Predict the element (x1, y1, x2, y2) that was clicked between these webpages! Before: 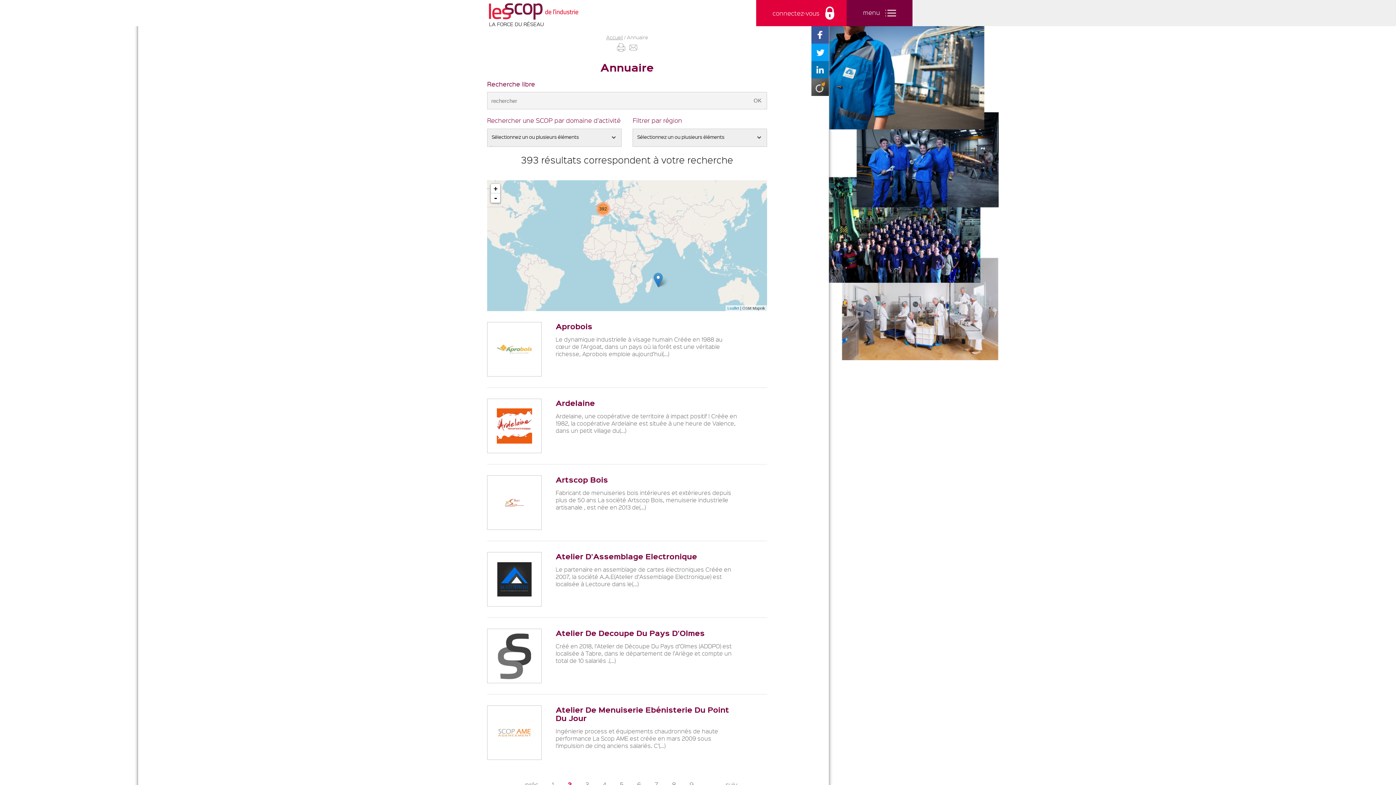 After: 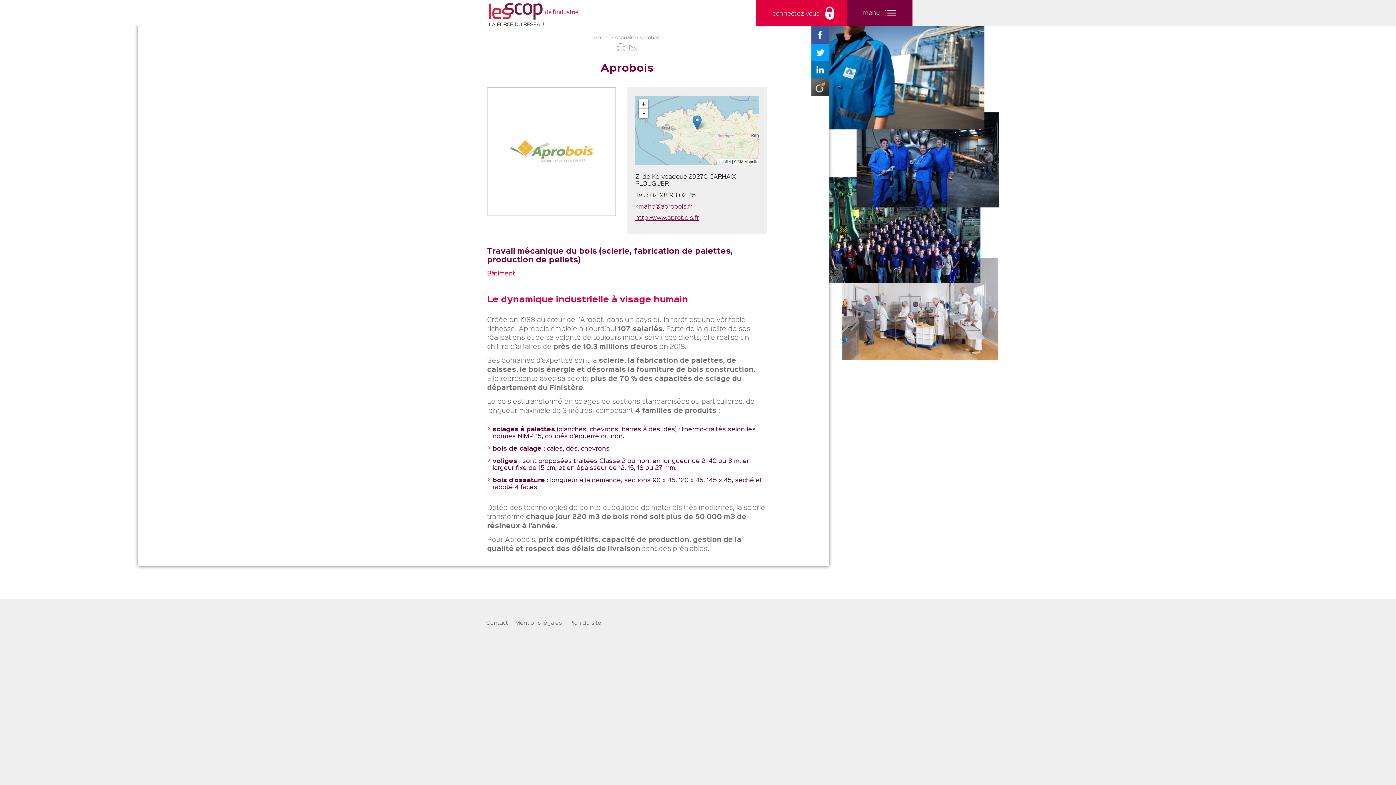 Action: bbox: (555, 335, 722, 357) label: Le dynamique industrielle à visage humain Créée en 1988 au cœur de l’Argoat, dans un pays où la forêt est une véritable richesse, Aprobois emploie aujourd’hui(...)